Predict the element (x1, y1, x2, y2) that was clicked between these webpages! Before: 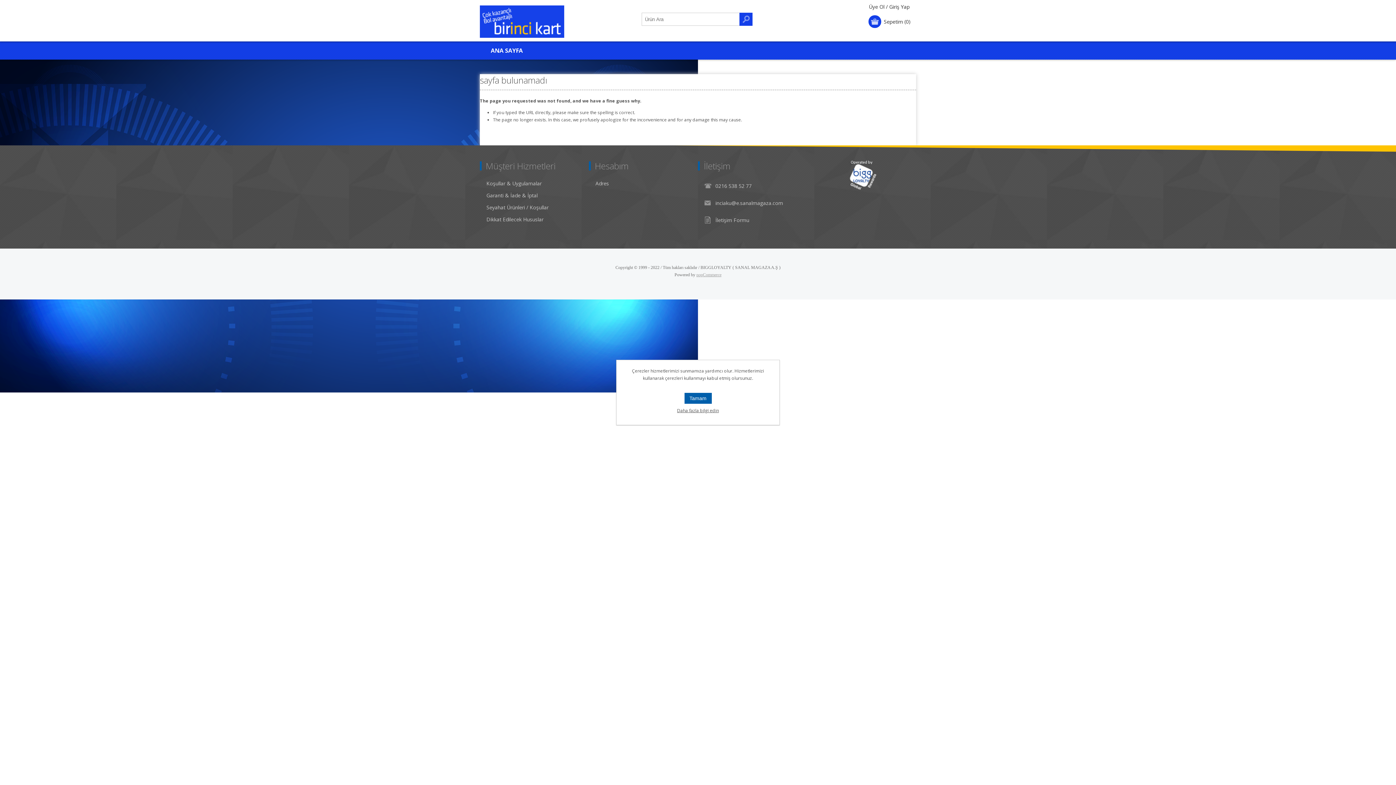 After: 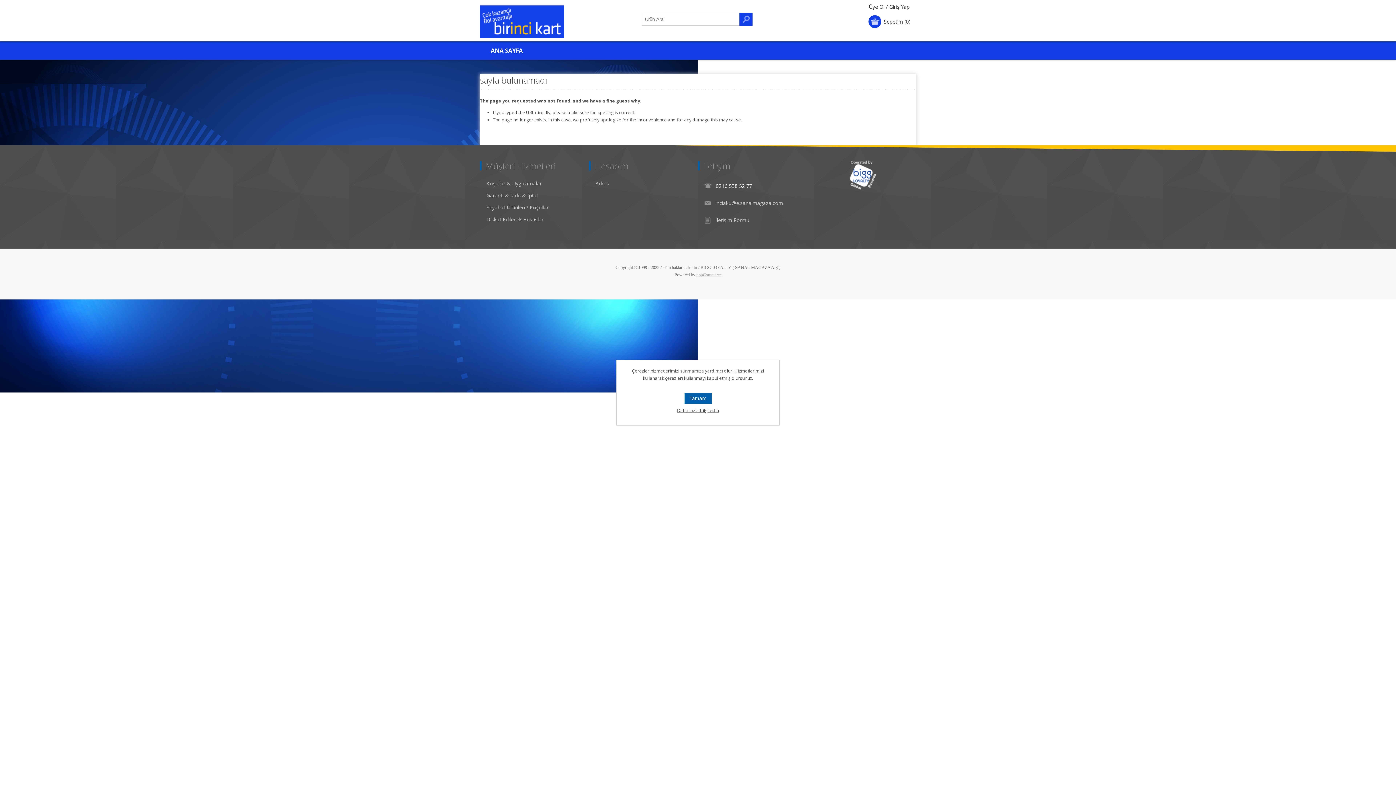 Action: bbox: (715, 180, 752, 192) label: 0216 538 52 77